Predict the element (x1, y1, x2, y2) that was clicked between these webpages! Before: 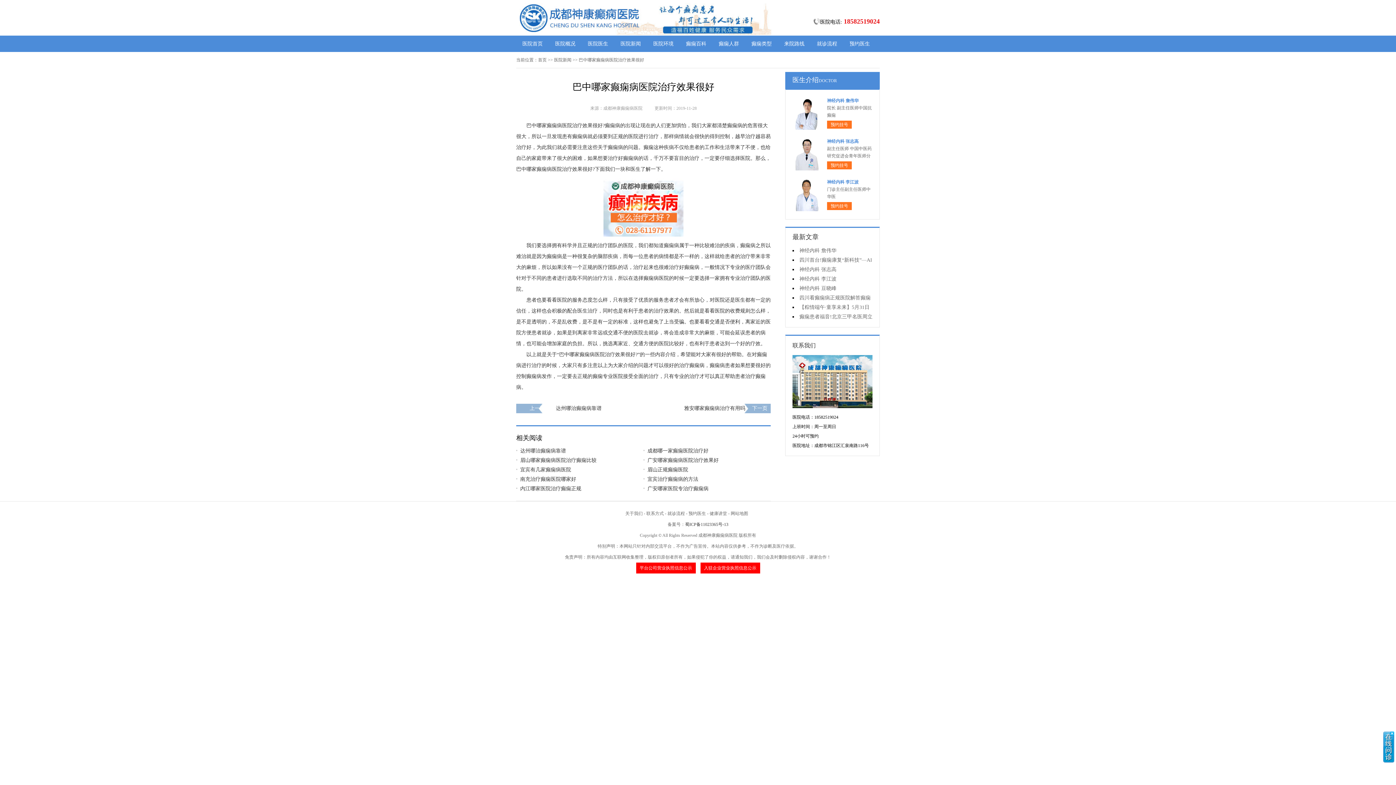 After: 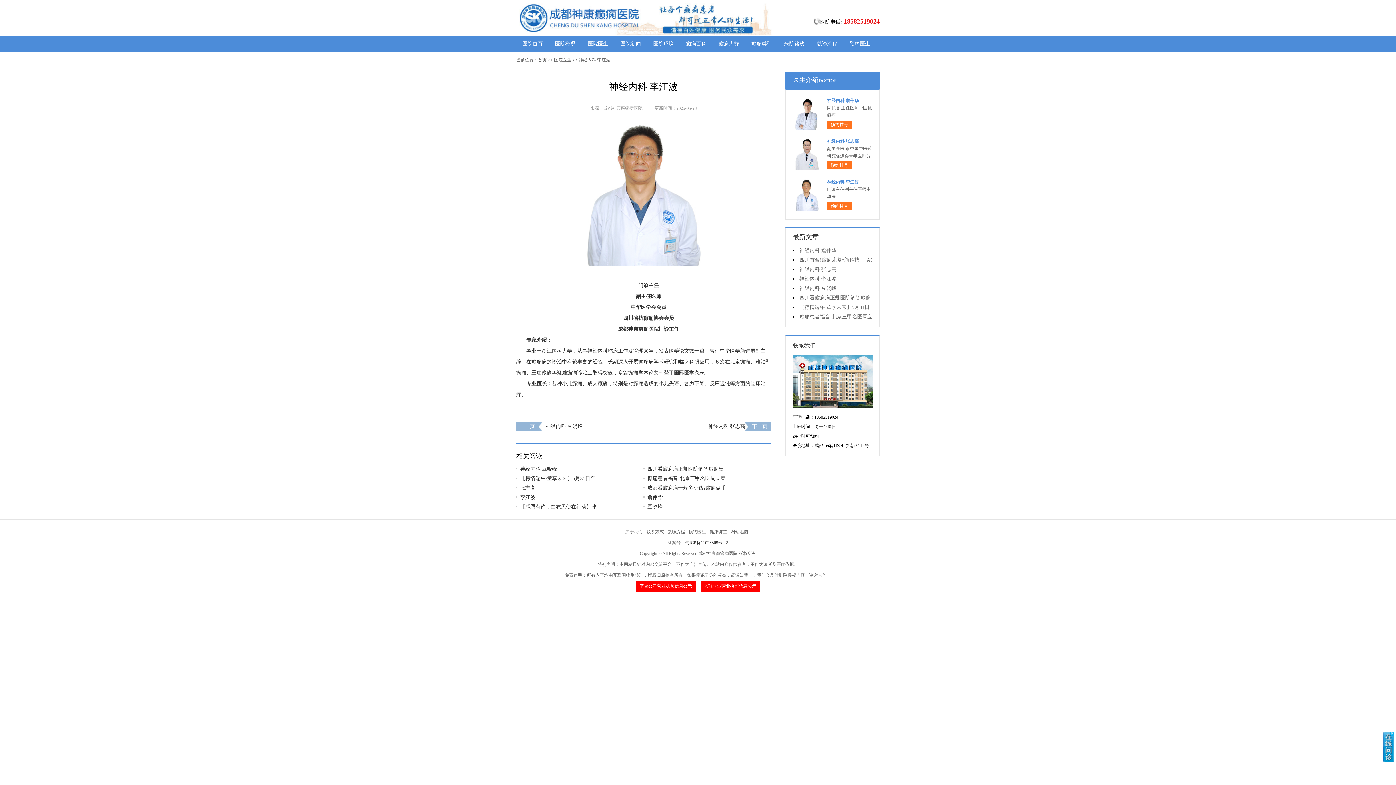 Action: label: 神经内科 李江波 bbox: (799, 276, 836, 281)